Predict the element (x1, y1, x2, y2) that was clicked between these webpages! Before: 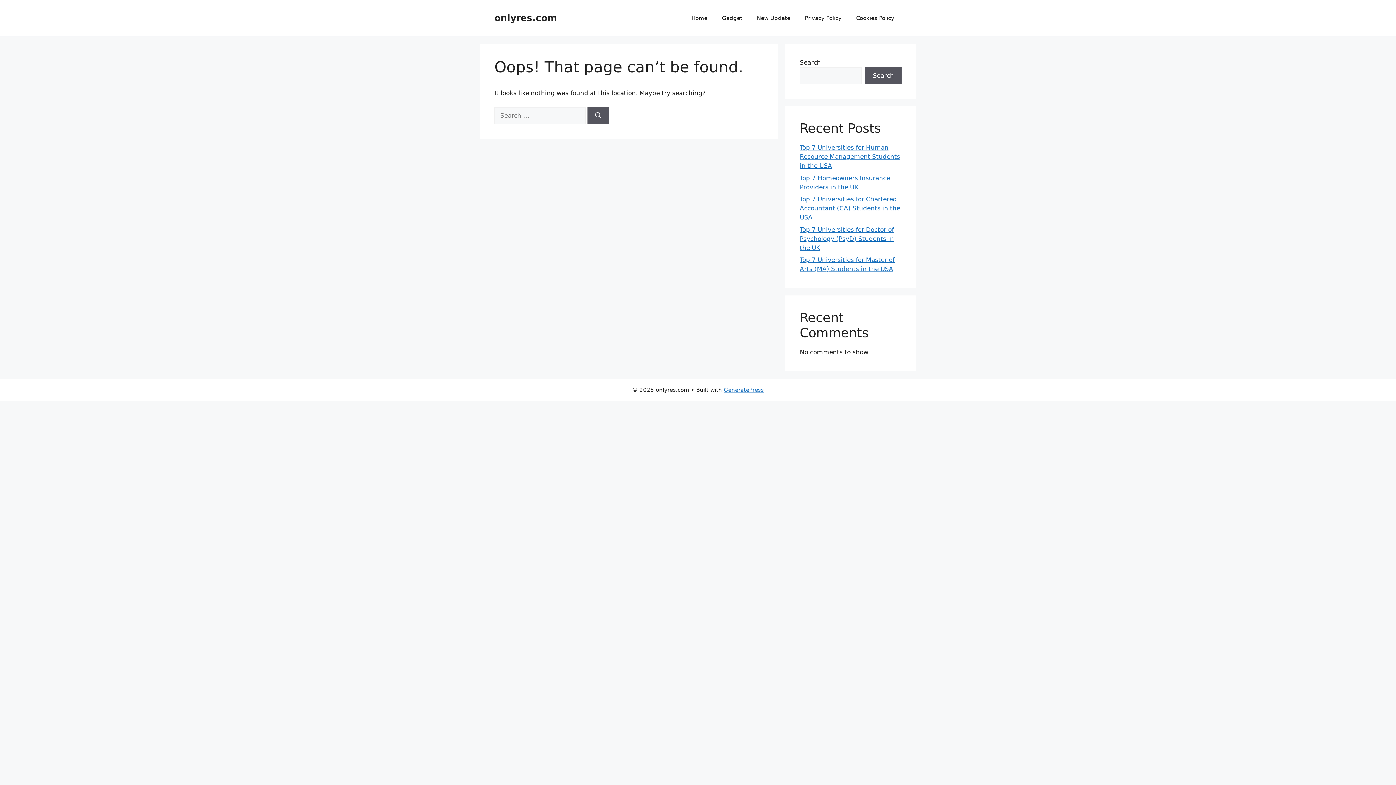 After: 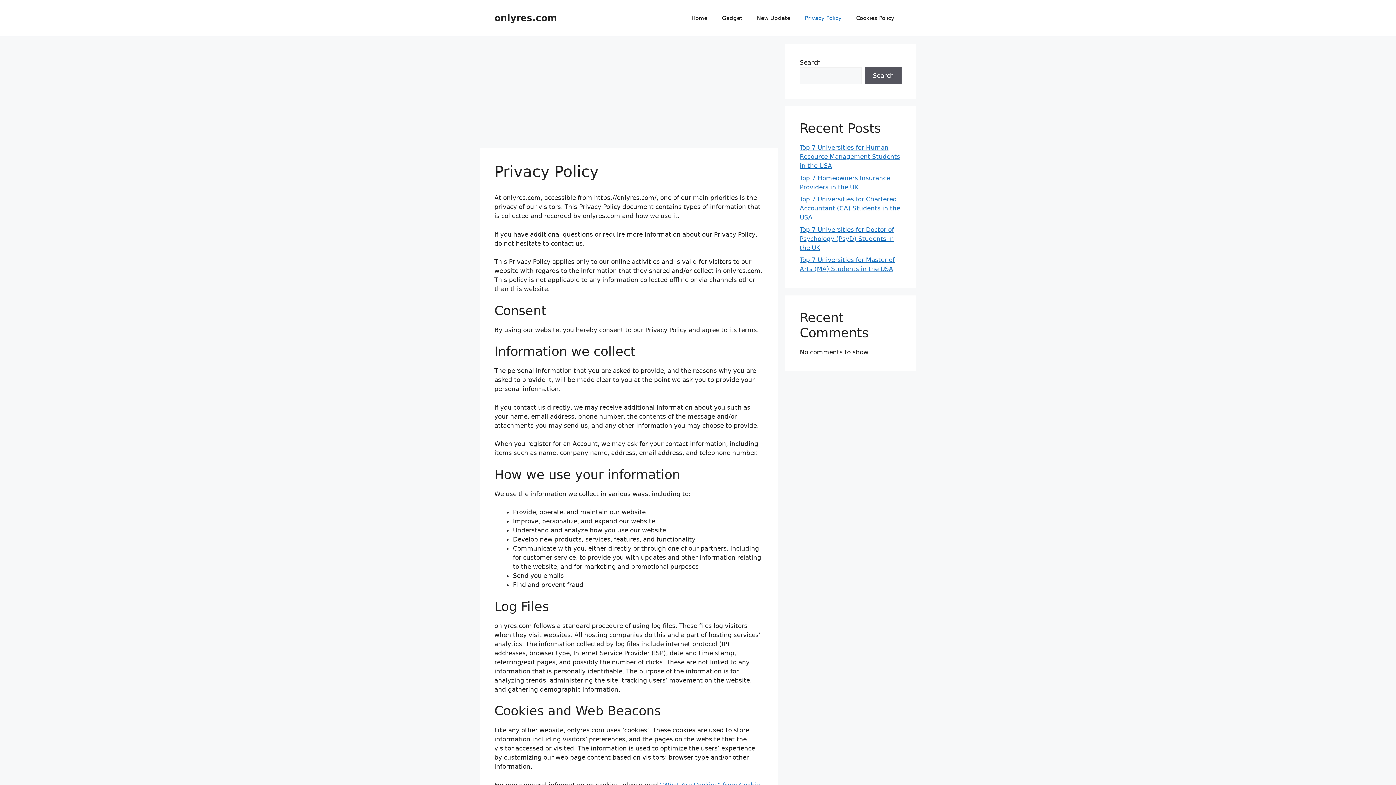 Action: bbox: (797, 7, 849, 29) label: Privacy Policy